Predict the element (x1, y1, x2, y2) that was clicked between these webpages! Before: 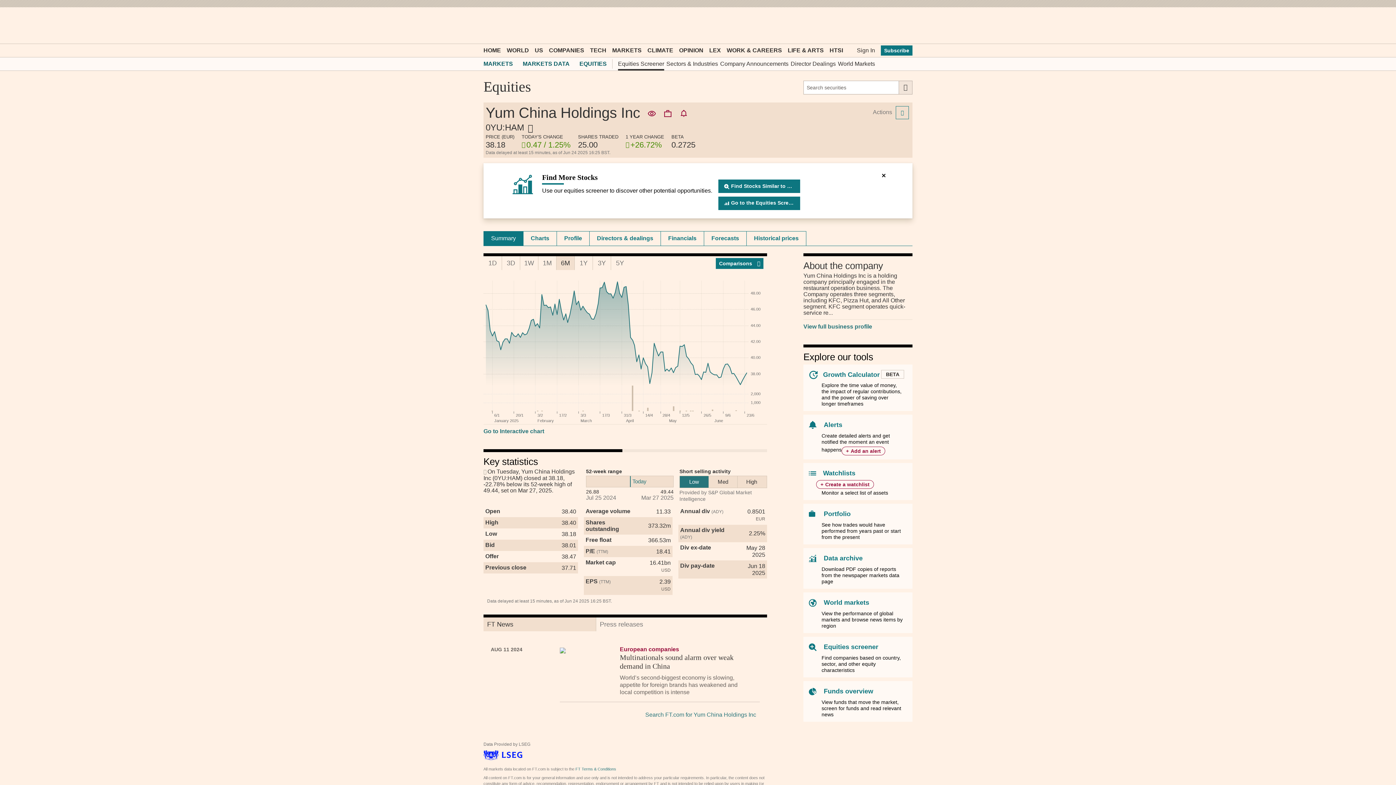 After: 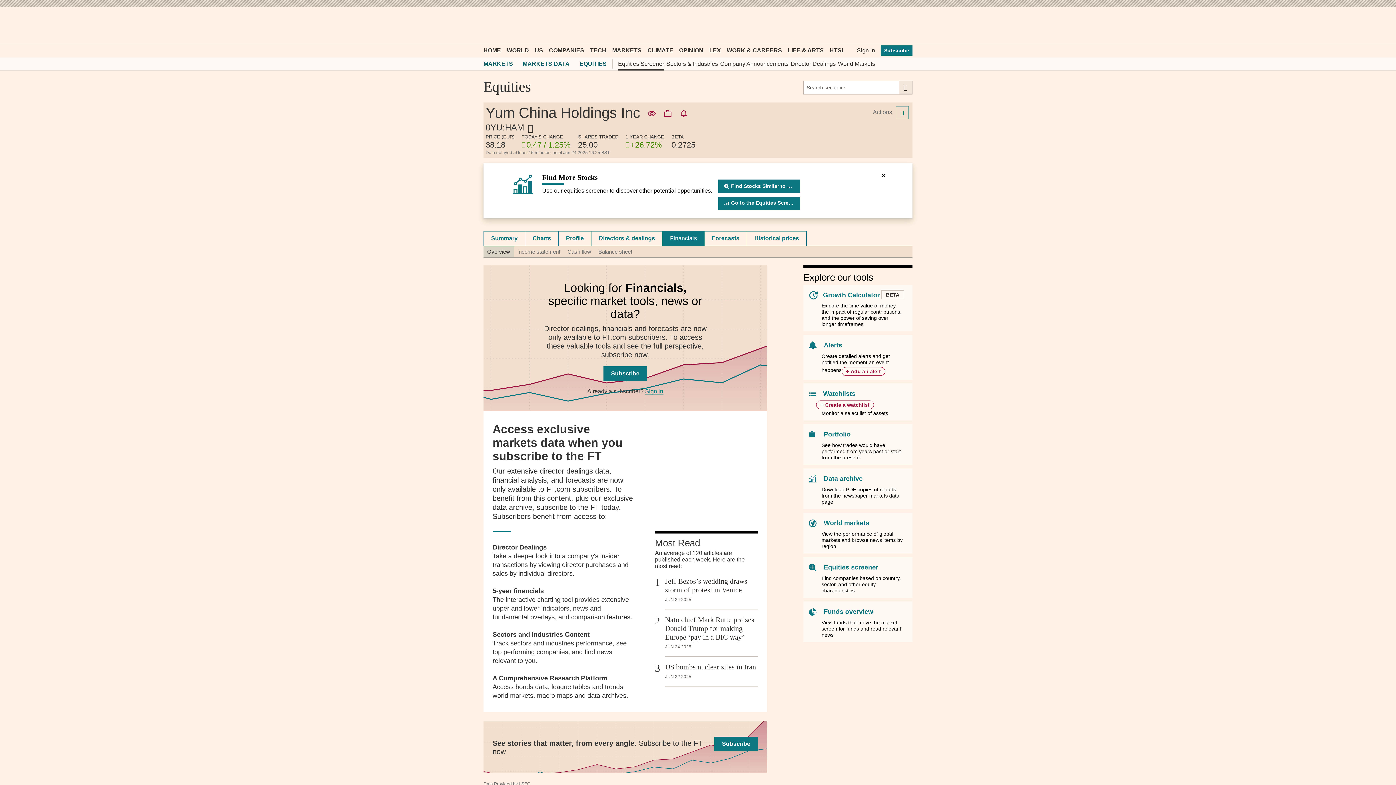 Action: bbox: (661, 231, 704, 245) label: Financials